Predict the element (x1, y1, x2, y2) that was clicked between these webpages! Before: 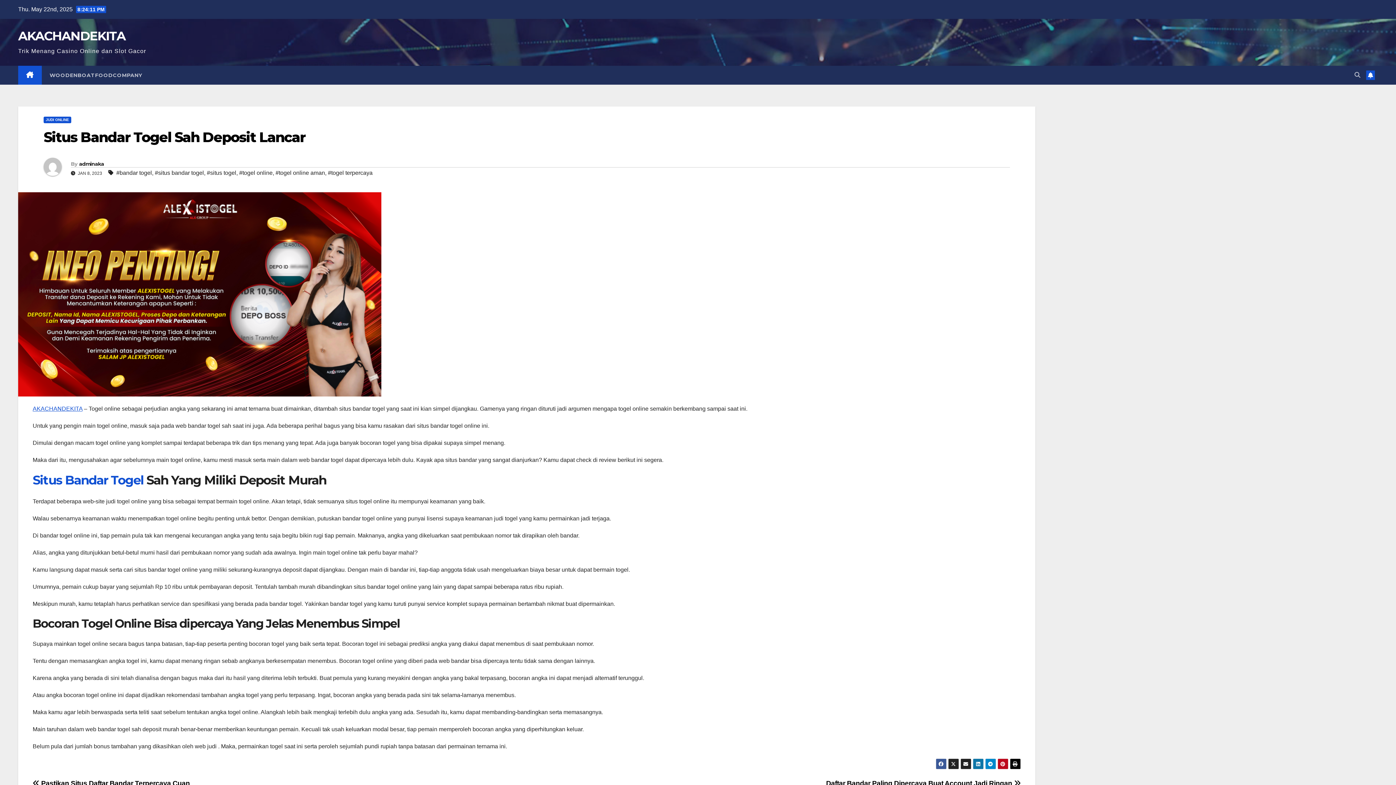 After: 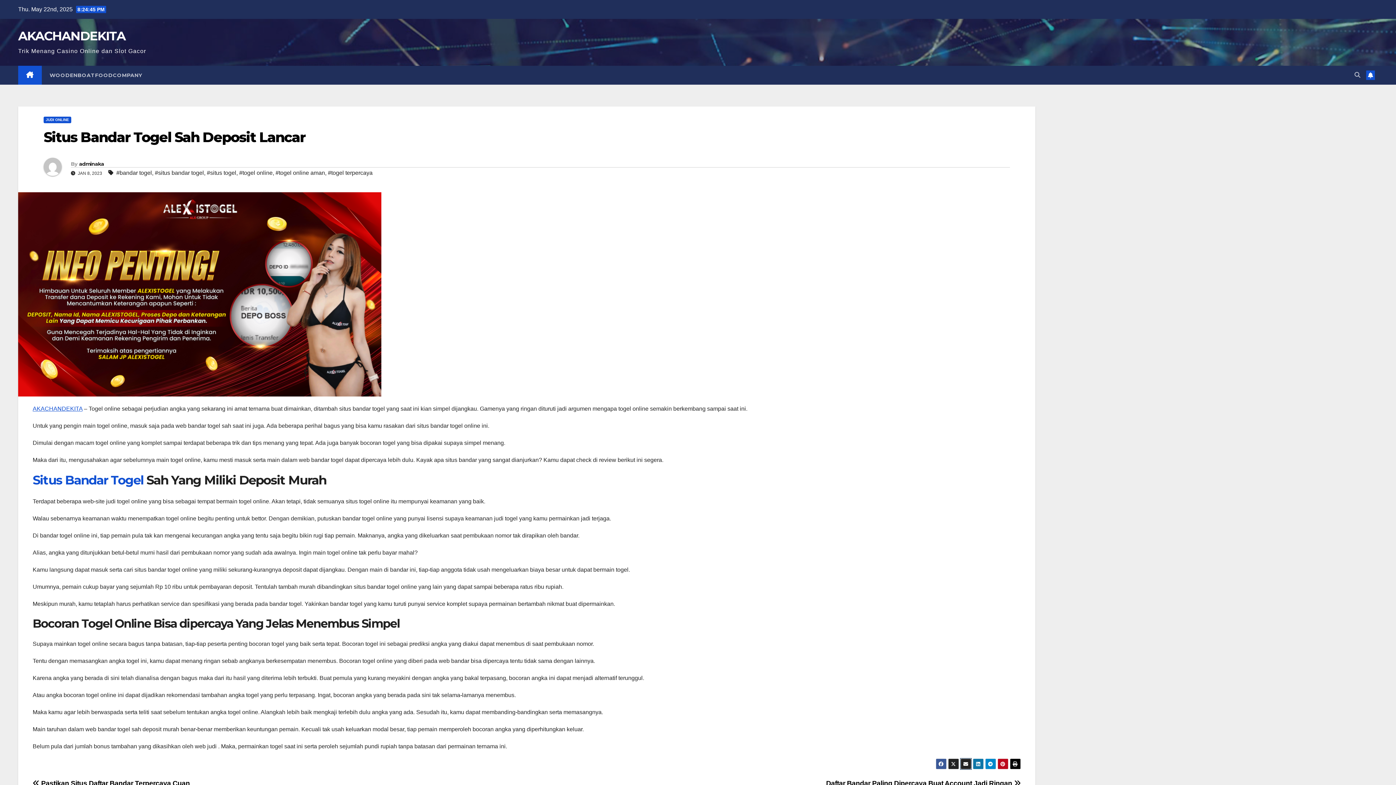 Action: bbox: (960, 758, 971, 769)